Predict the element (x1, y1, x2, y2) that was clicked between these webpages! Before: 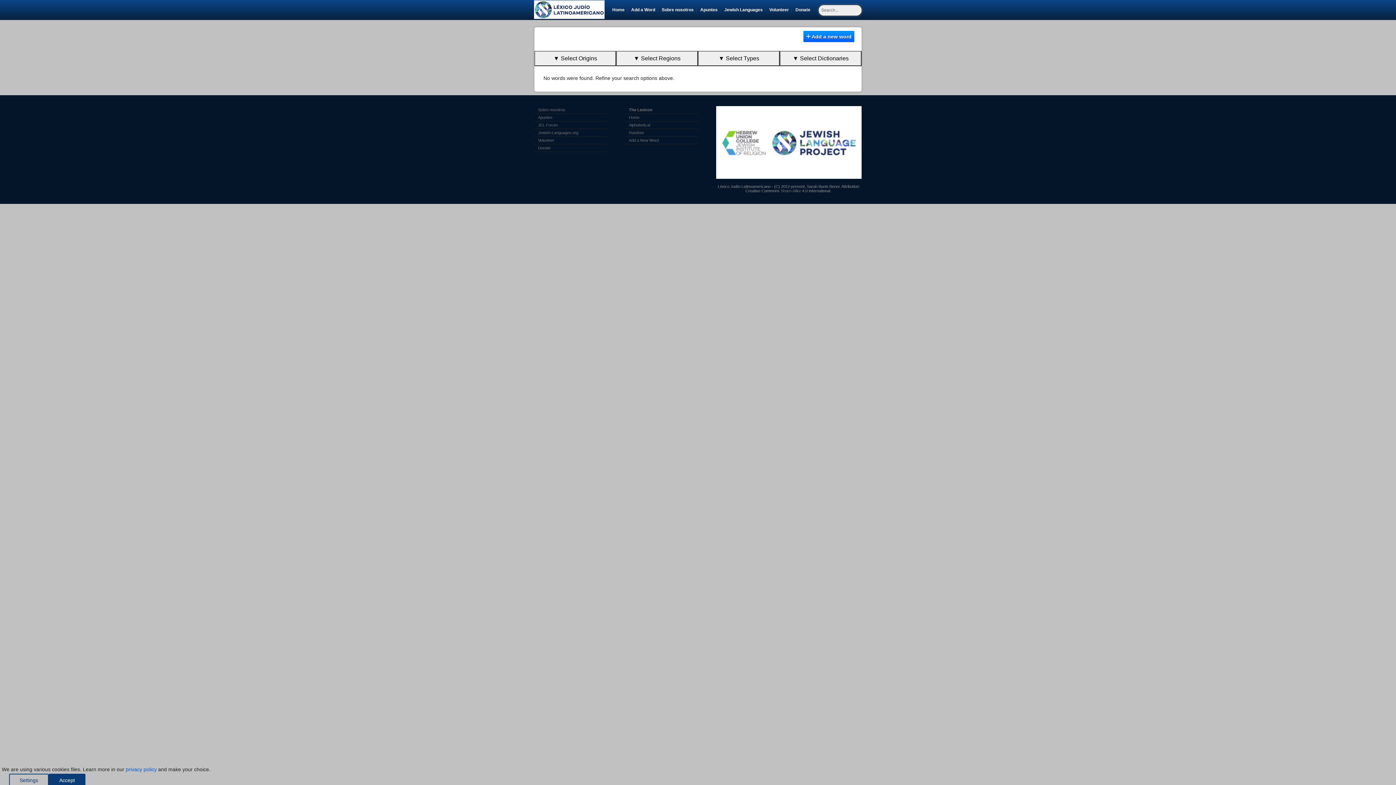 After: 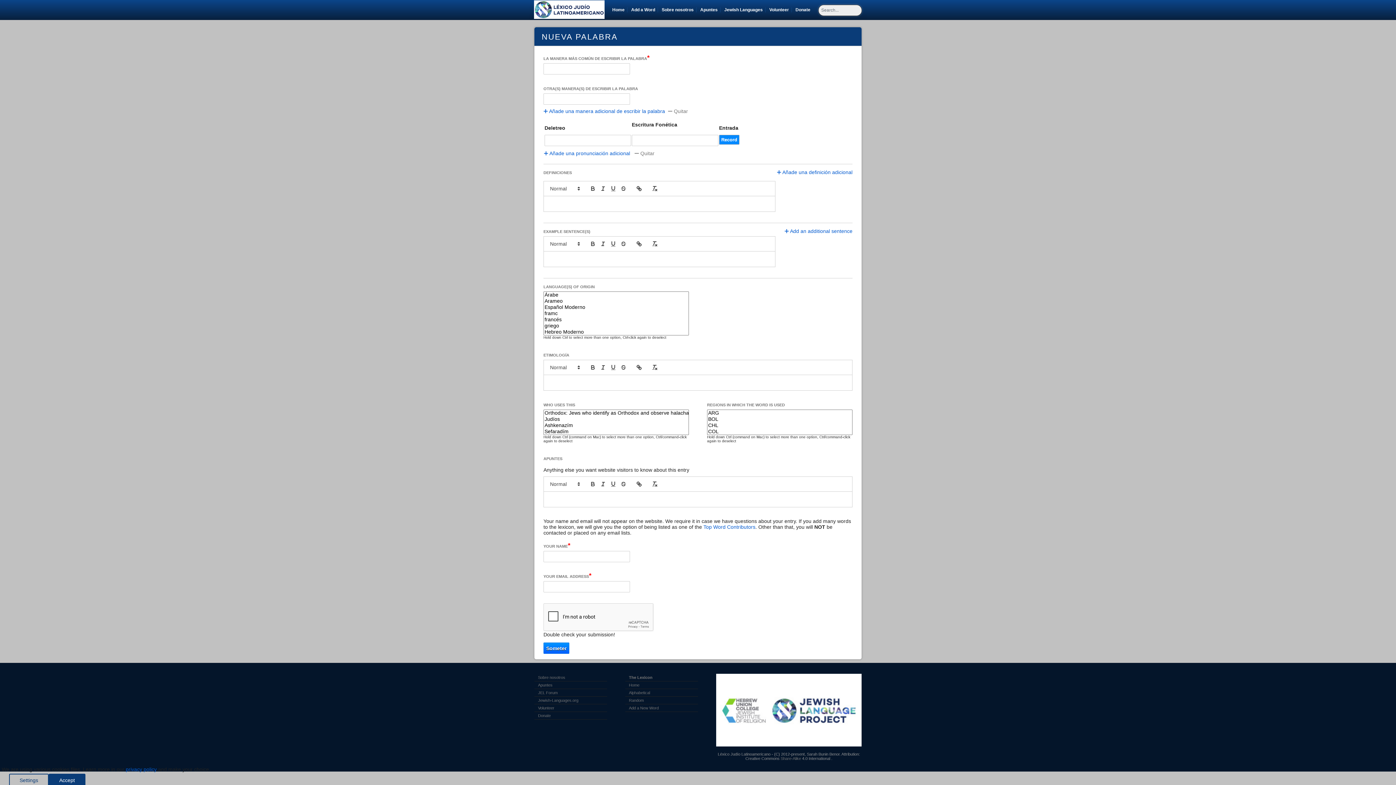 Action: label: Add a New Word bbox: (629, 138, 694, 142)